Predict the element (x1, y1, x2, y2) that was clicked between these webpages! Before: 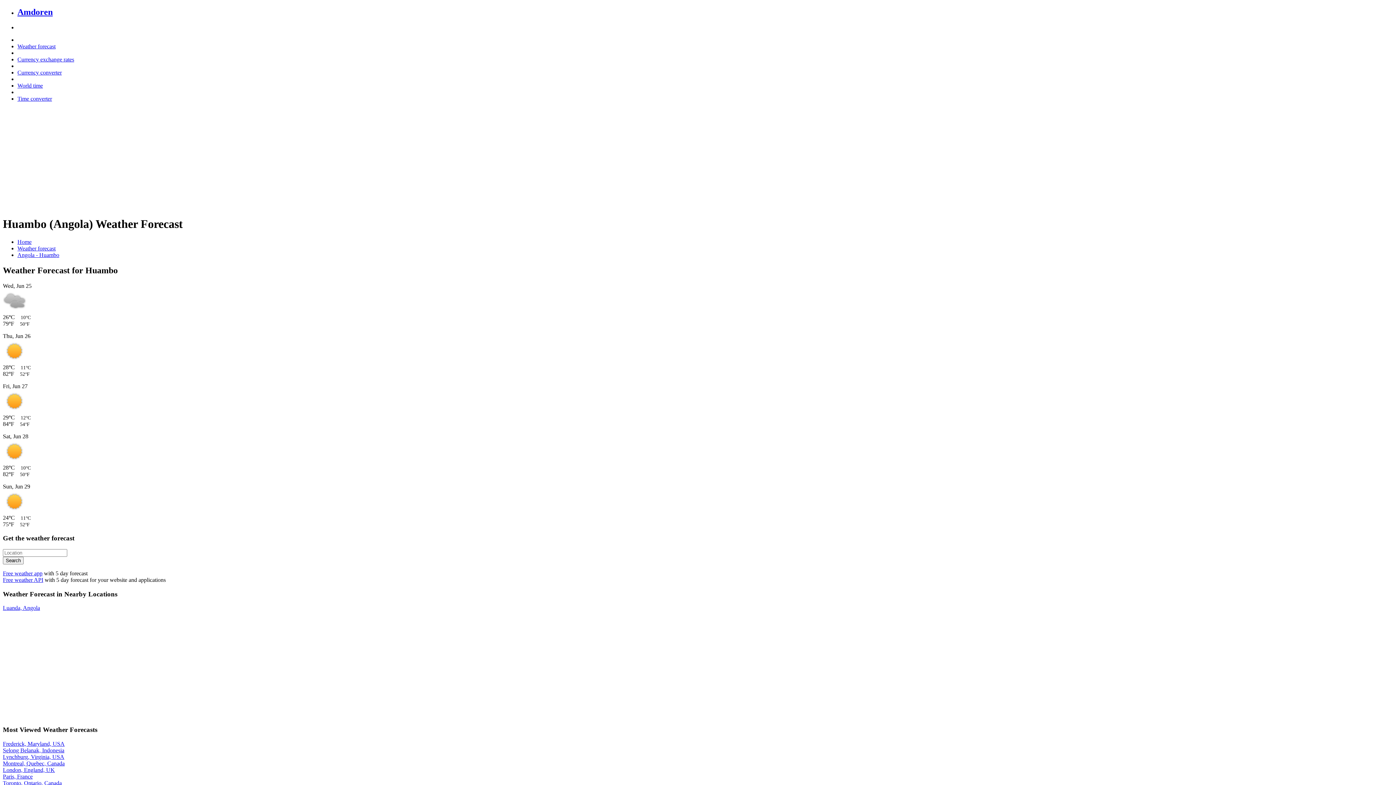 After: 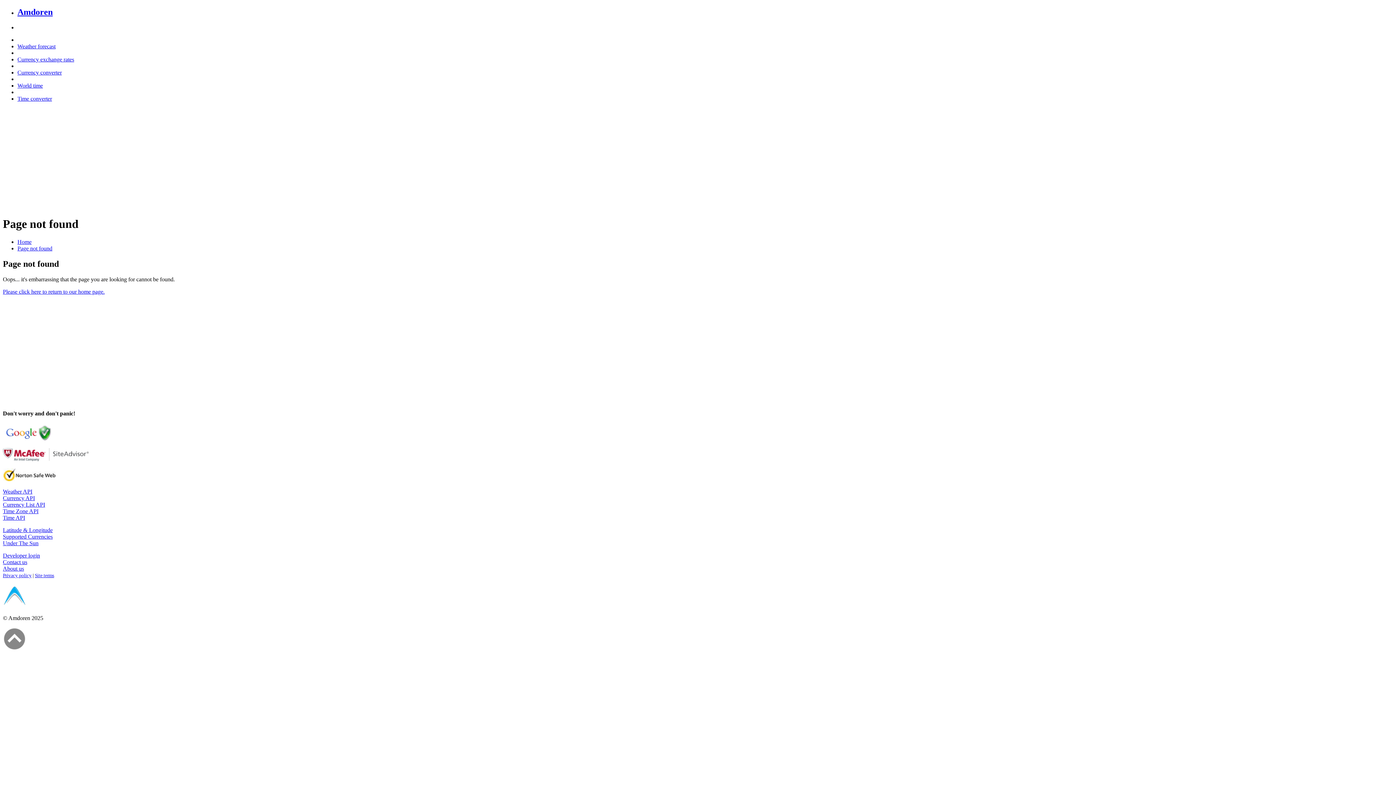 Action: bbox: (2, 570, 42, 576) label: Free weather app